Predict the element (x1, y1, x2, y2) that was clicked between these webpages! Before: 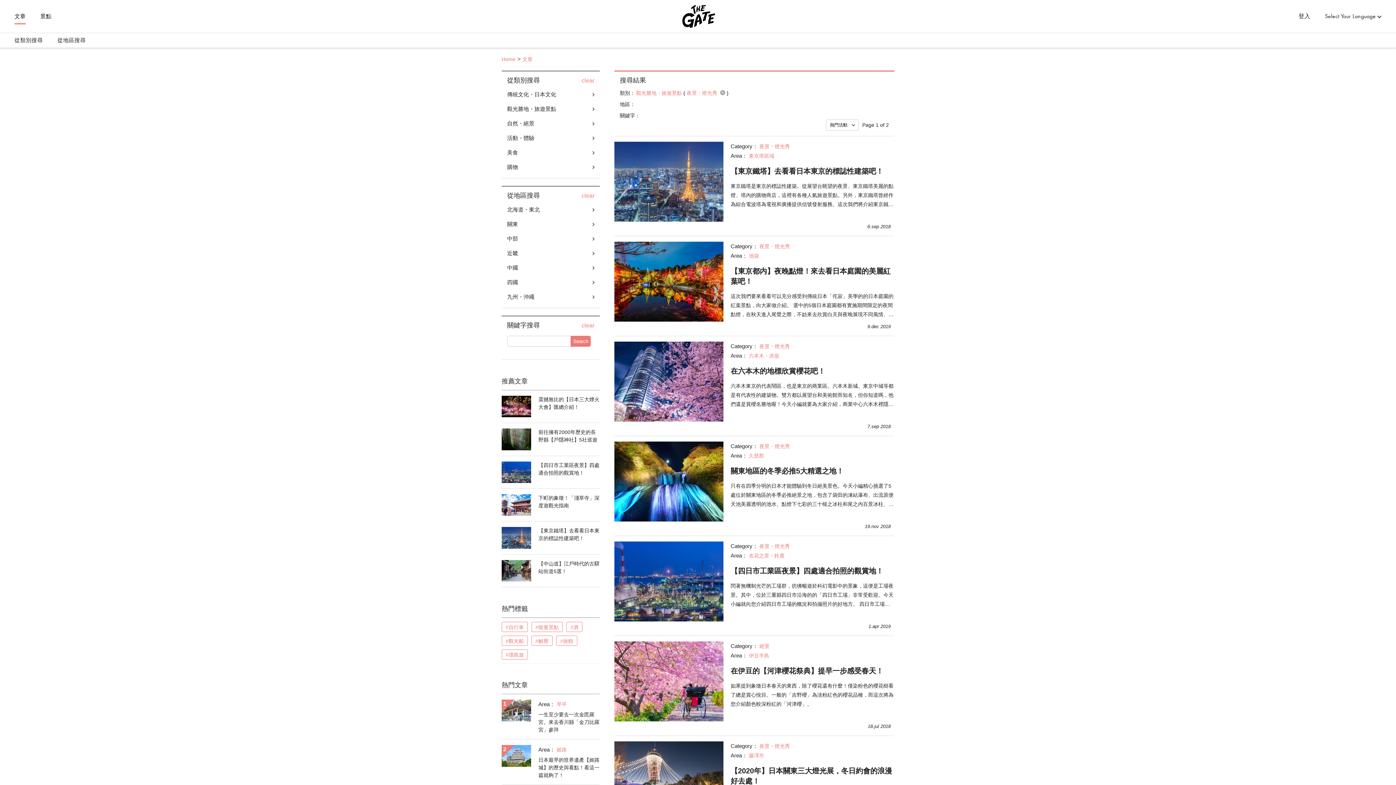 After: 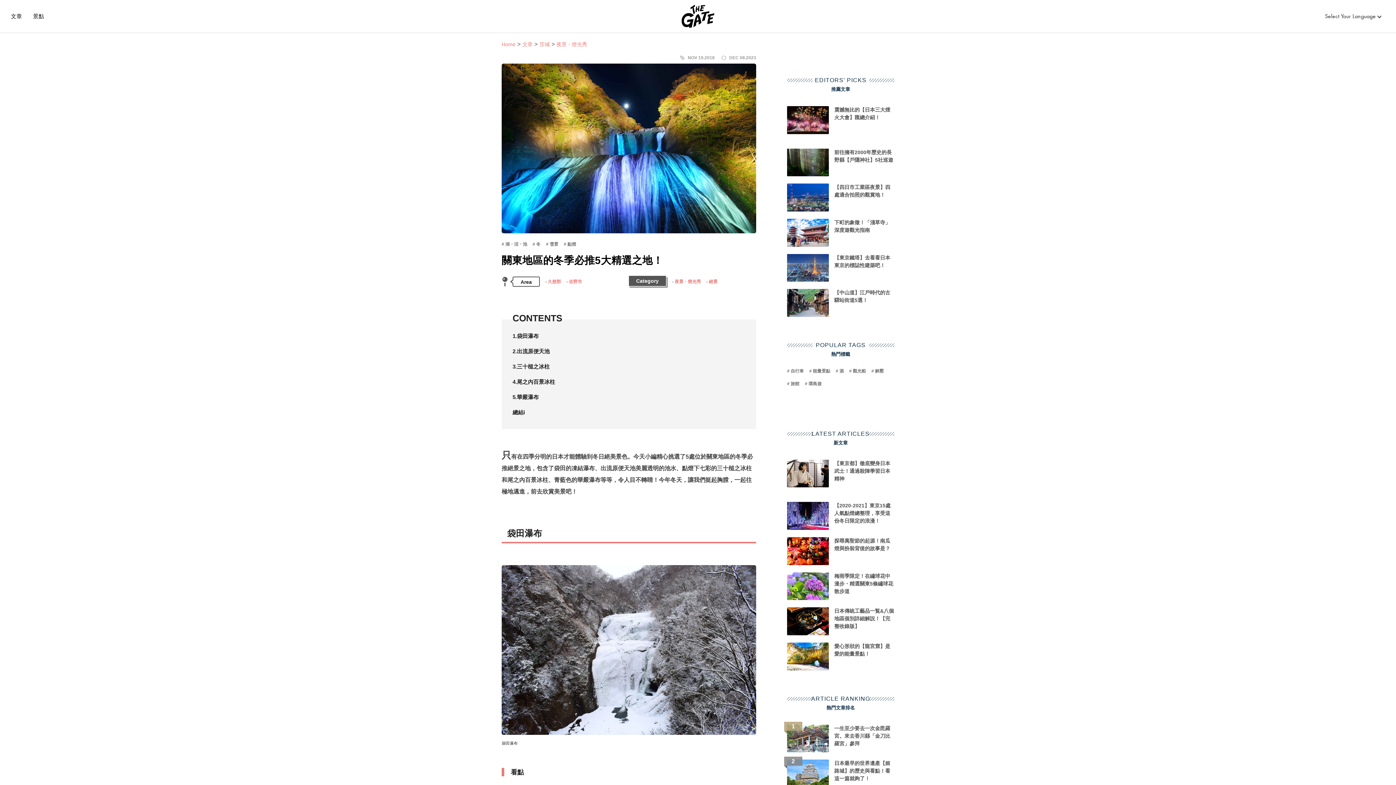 Action: bbox: (614, 441, 723, 521)